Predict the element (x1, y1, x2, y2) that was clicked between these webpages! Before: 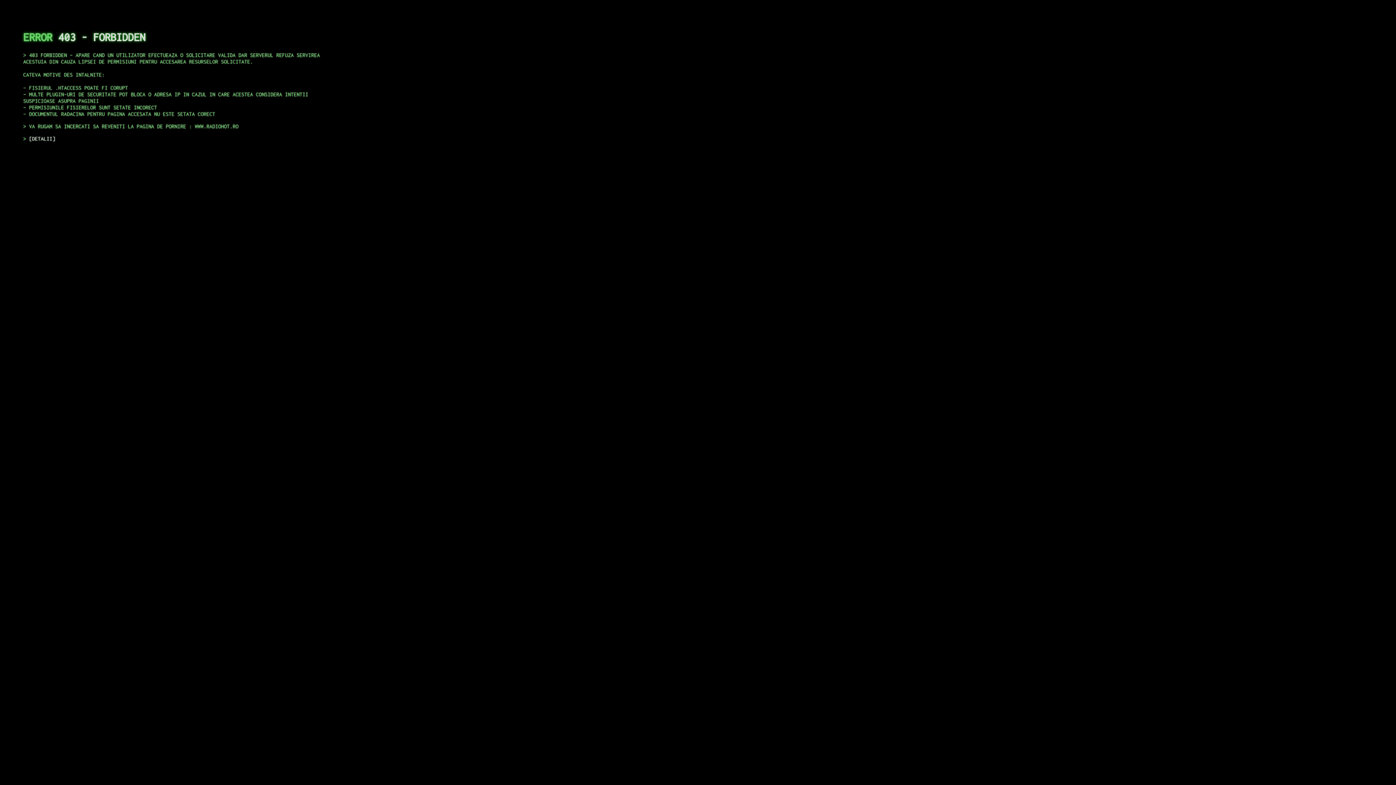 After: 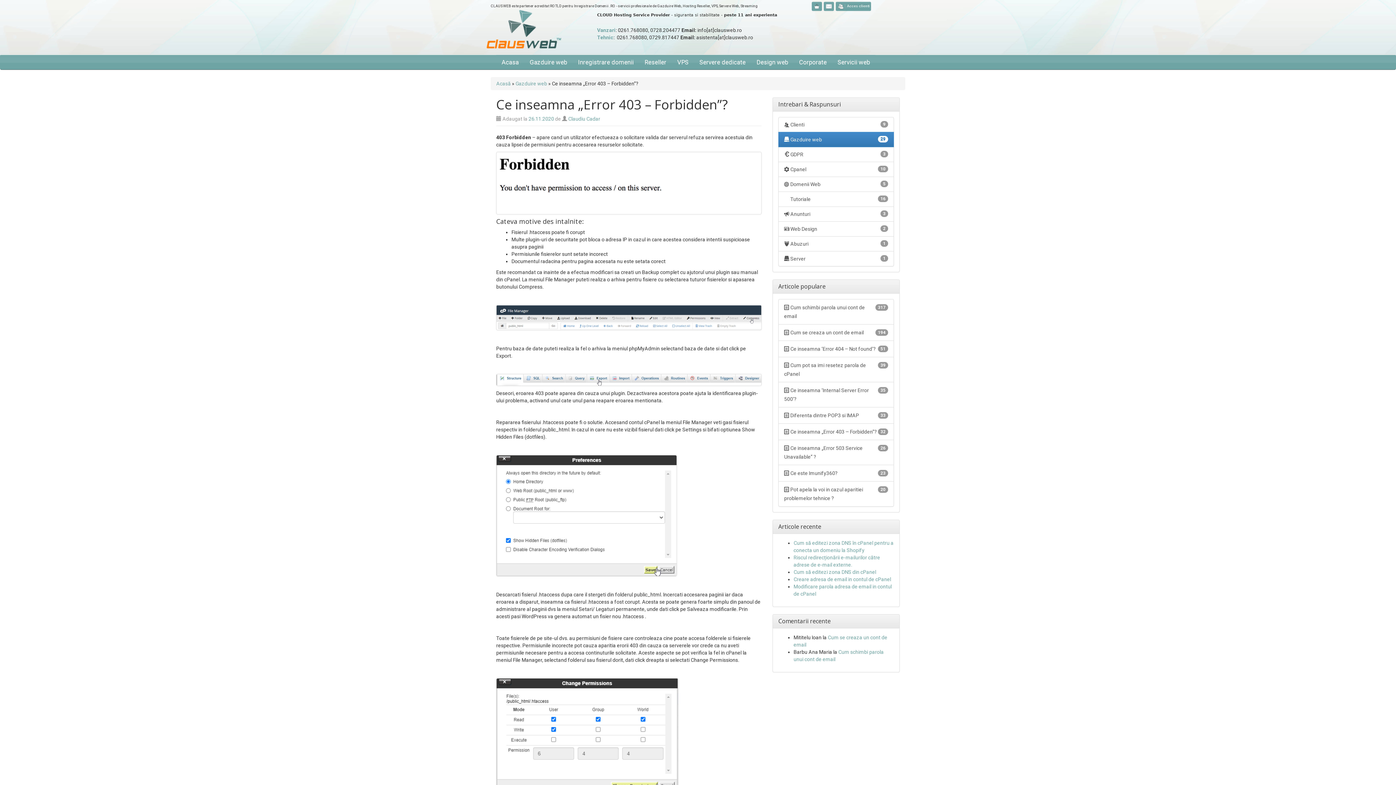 Action: bbox: (29, 135, 55, 141) label: DETALII